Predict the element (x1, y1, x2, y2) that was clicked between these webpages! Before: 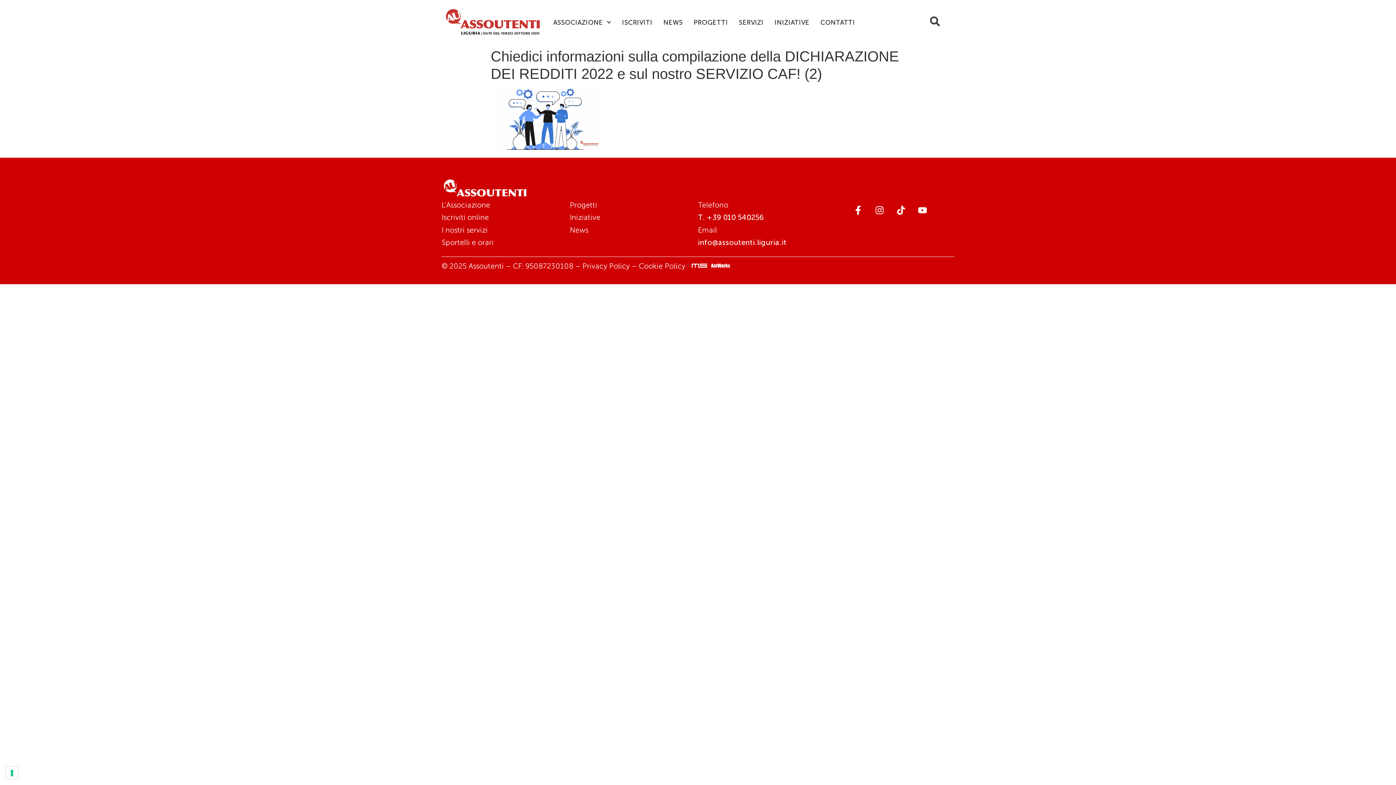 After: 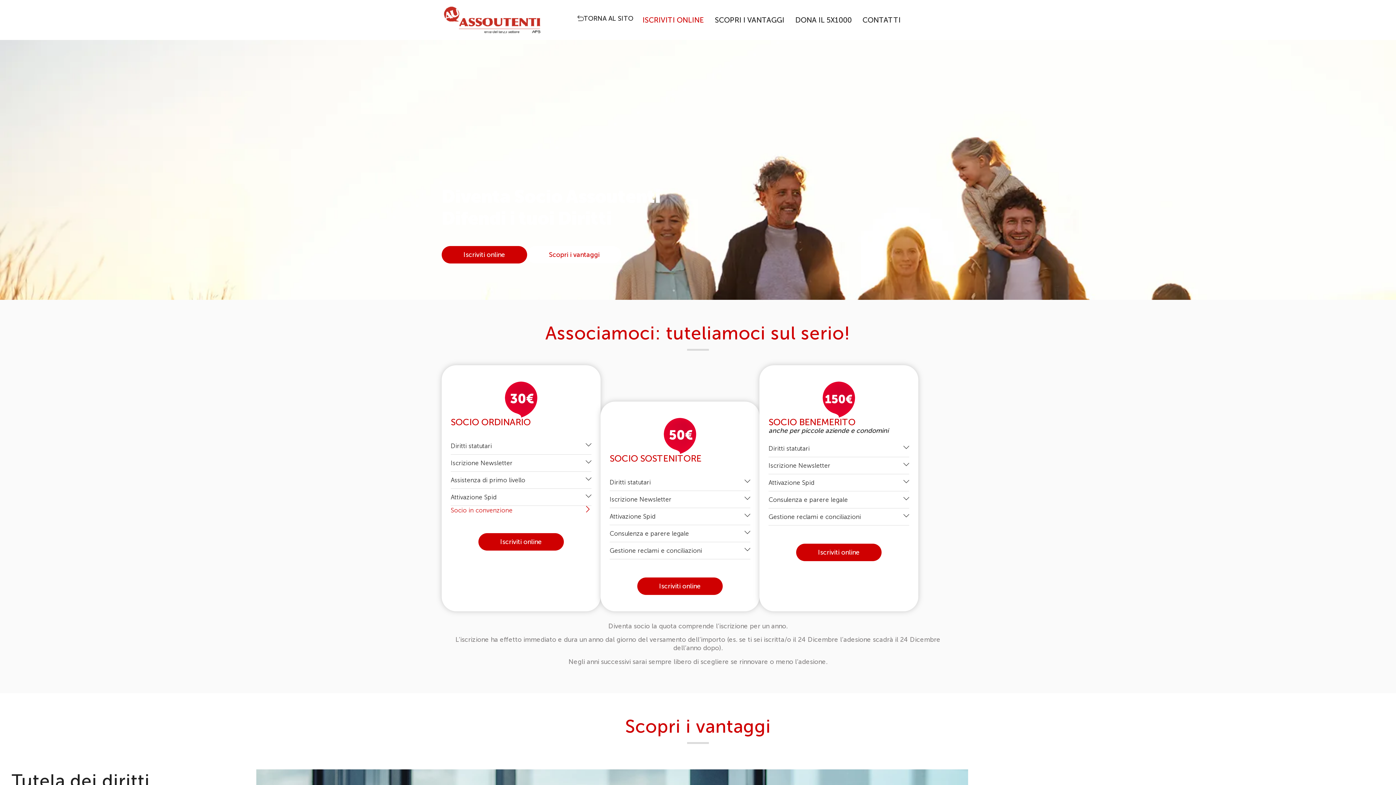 Action: bbox: (616, 14, 658, 30) label: ISCRIVITI